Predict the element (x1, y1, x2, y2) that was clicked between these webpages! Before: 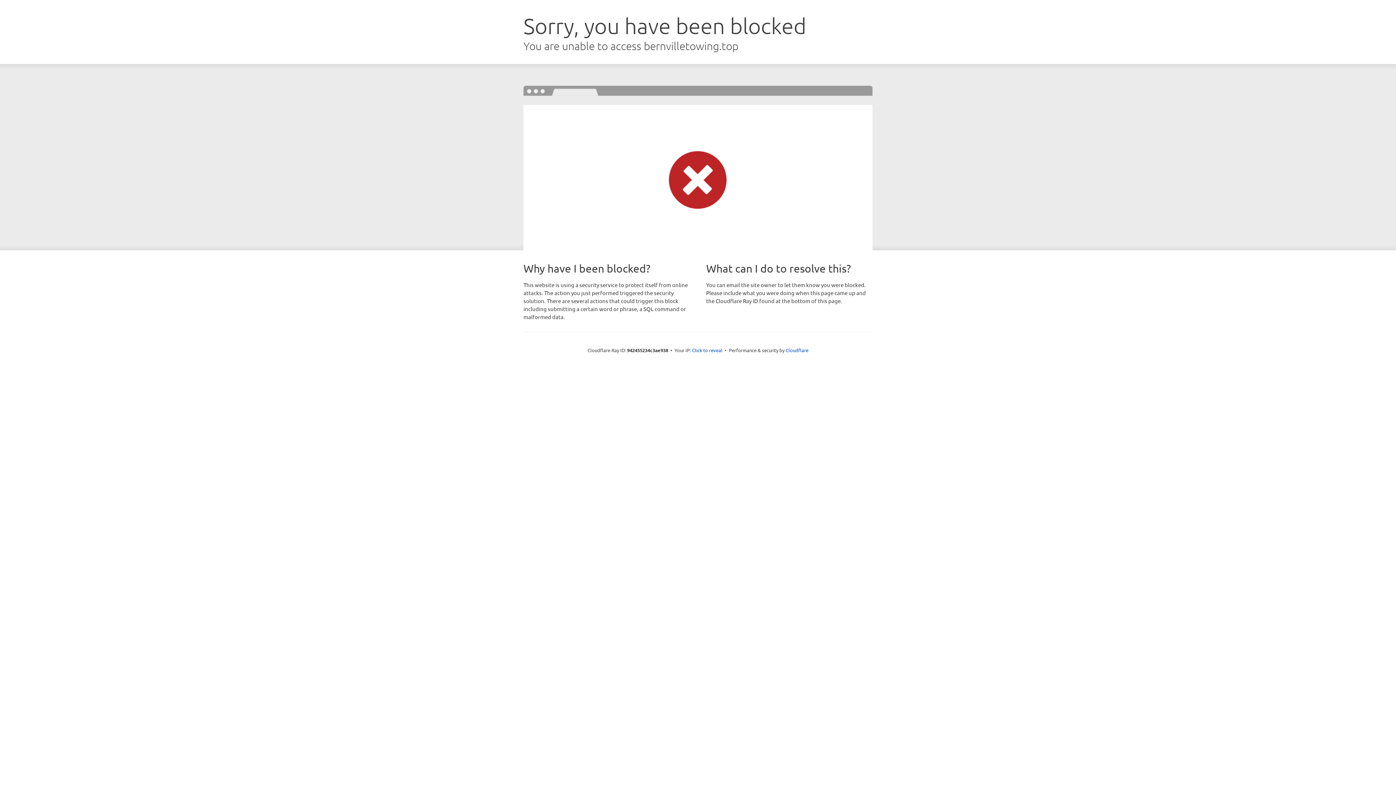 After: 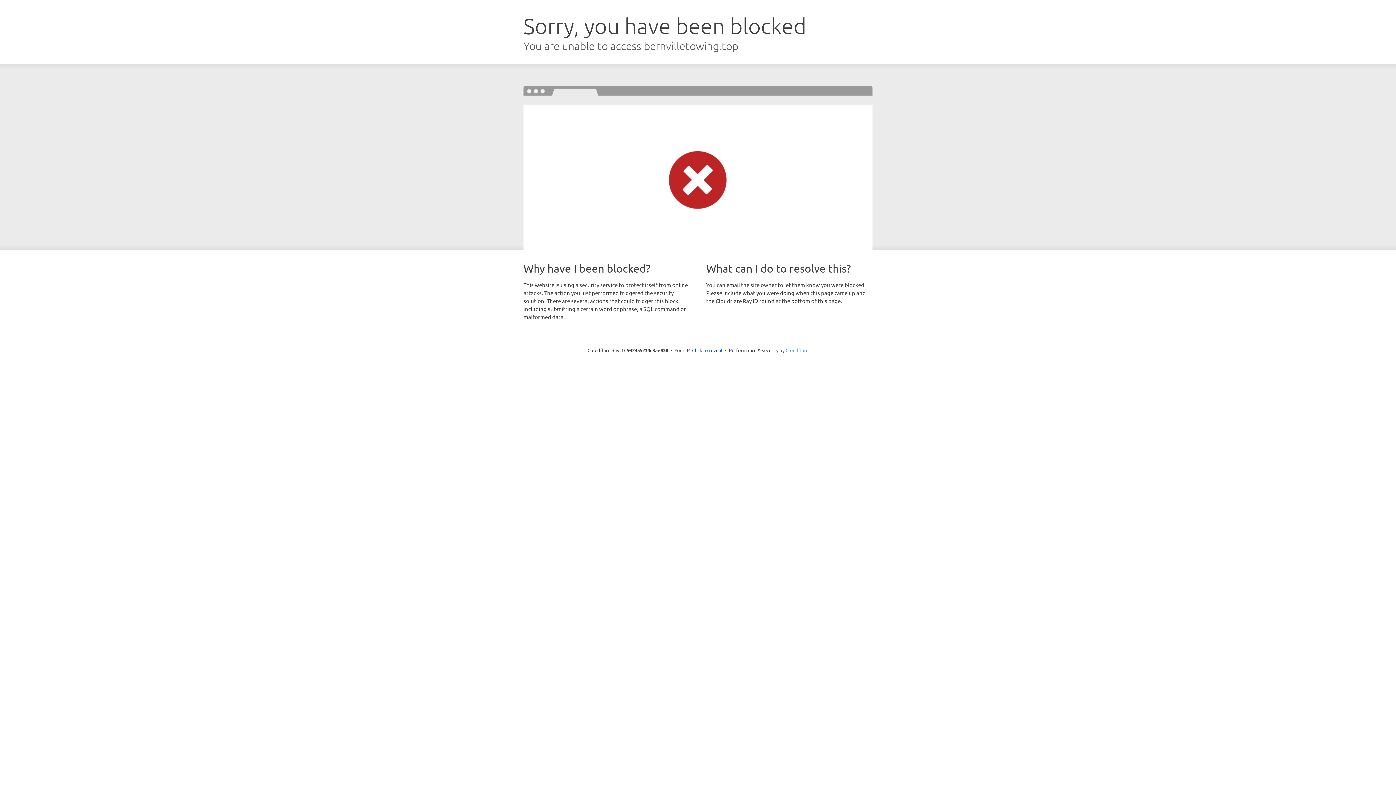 Action: bbox: (785, 347, 808, 353) label: Cloudflare